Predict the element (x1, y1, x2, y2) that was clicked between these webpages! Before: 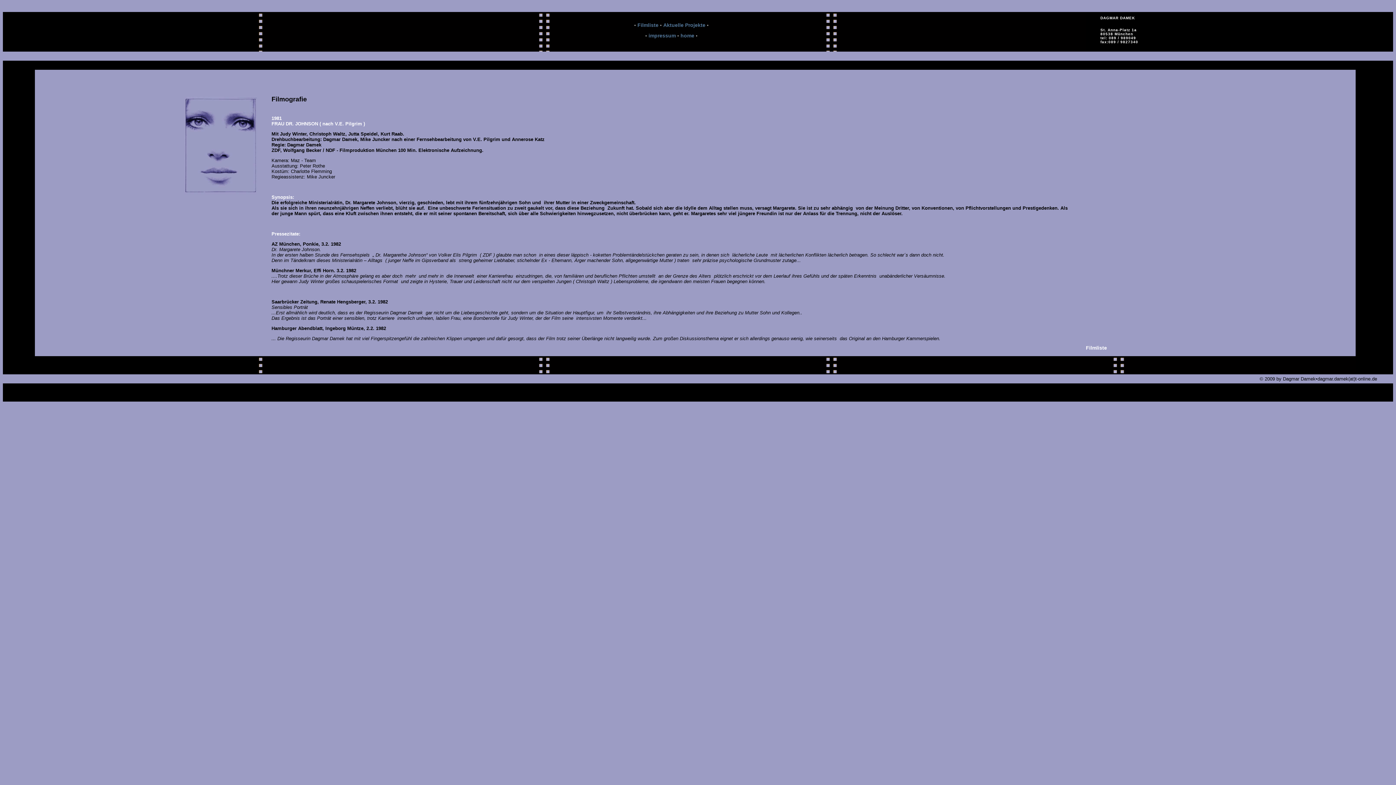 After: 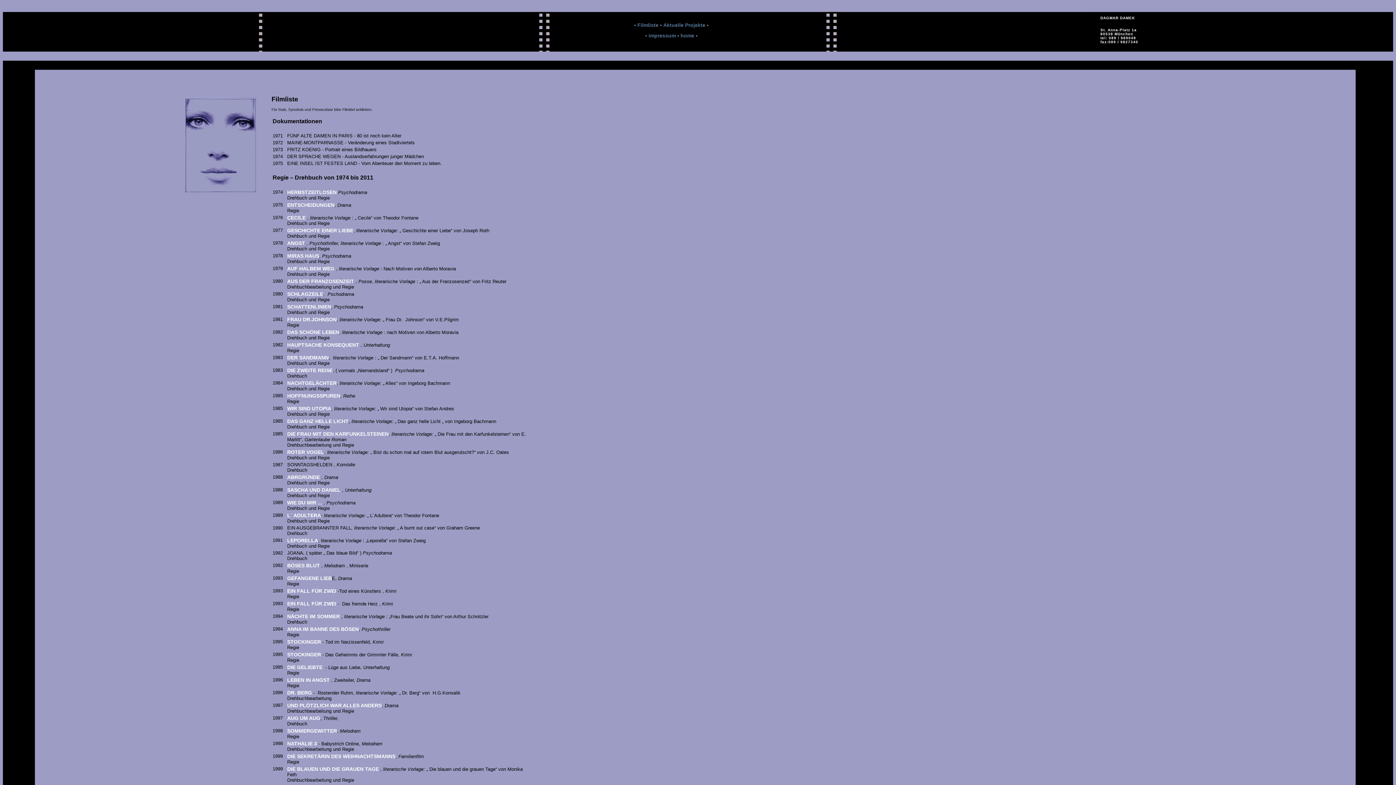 Action: bbox: (1086, 345, 1107, 350) label: Filmliste